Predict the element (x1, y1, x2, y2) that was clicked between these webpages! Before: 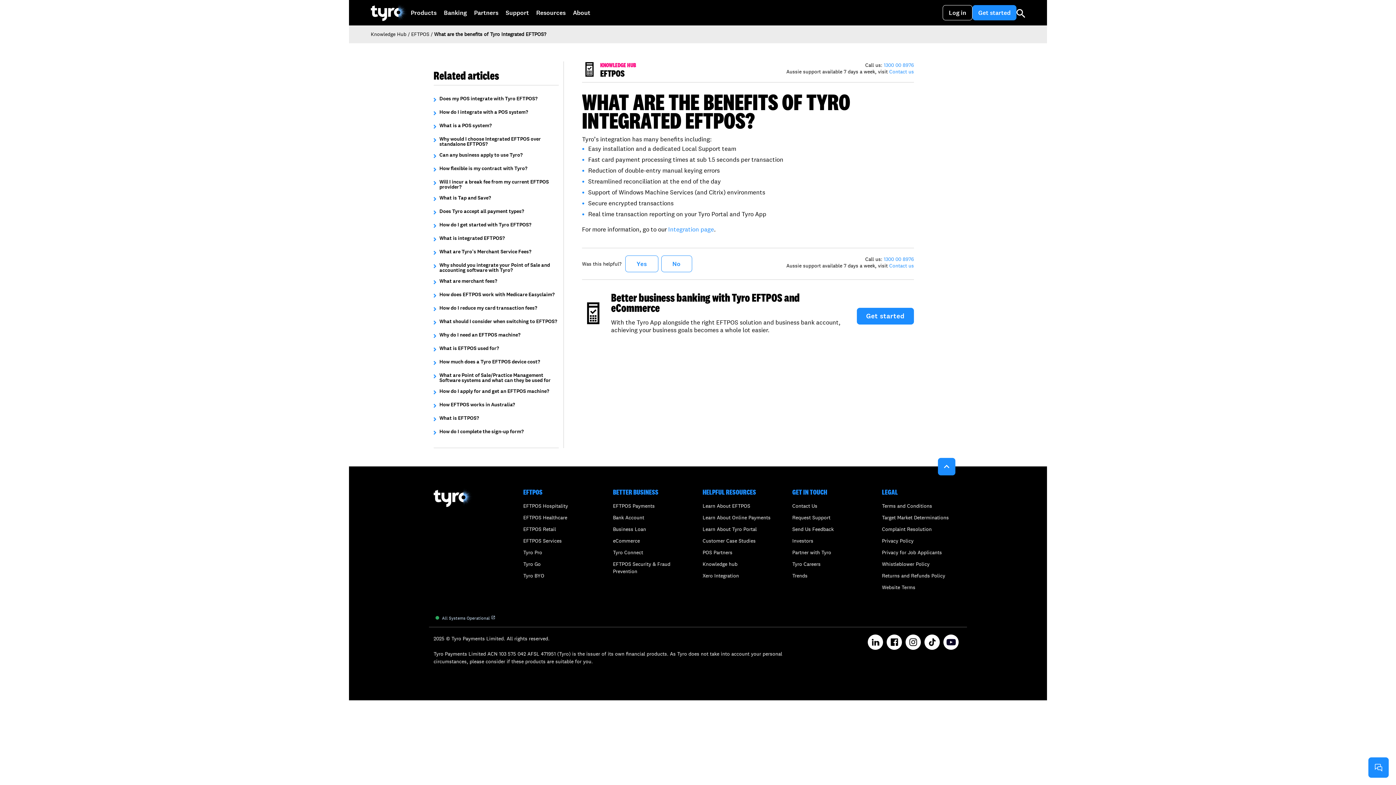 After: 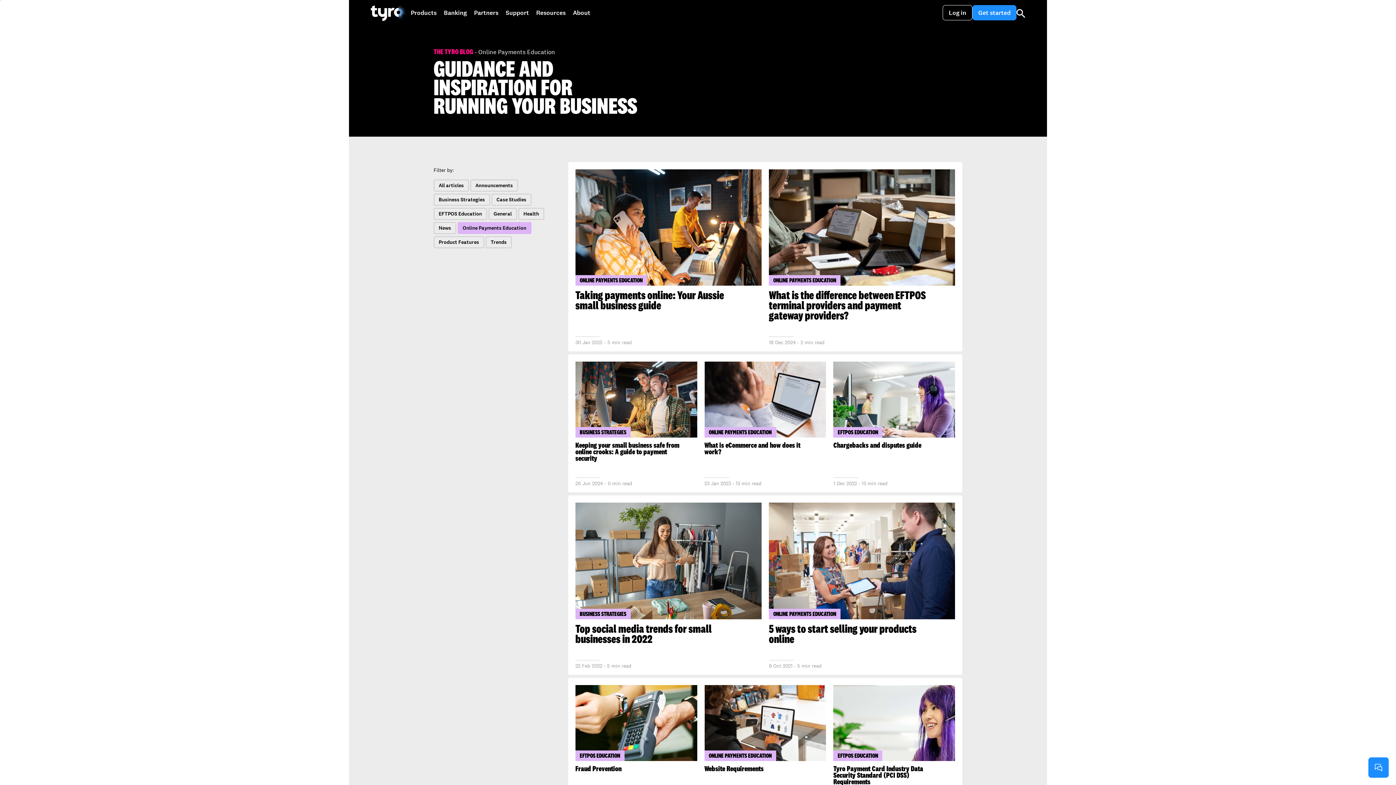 Action: bbox: (702, 514, 770, 521) label: Learn About Online Payments